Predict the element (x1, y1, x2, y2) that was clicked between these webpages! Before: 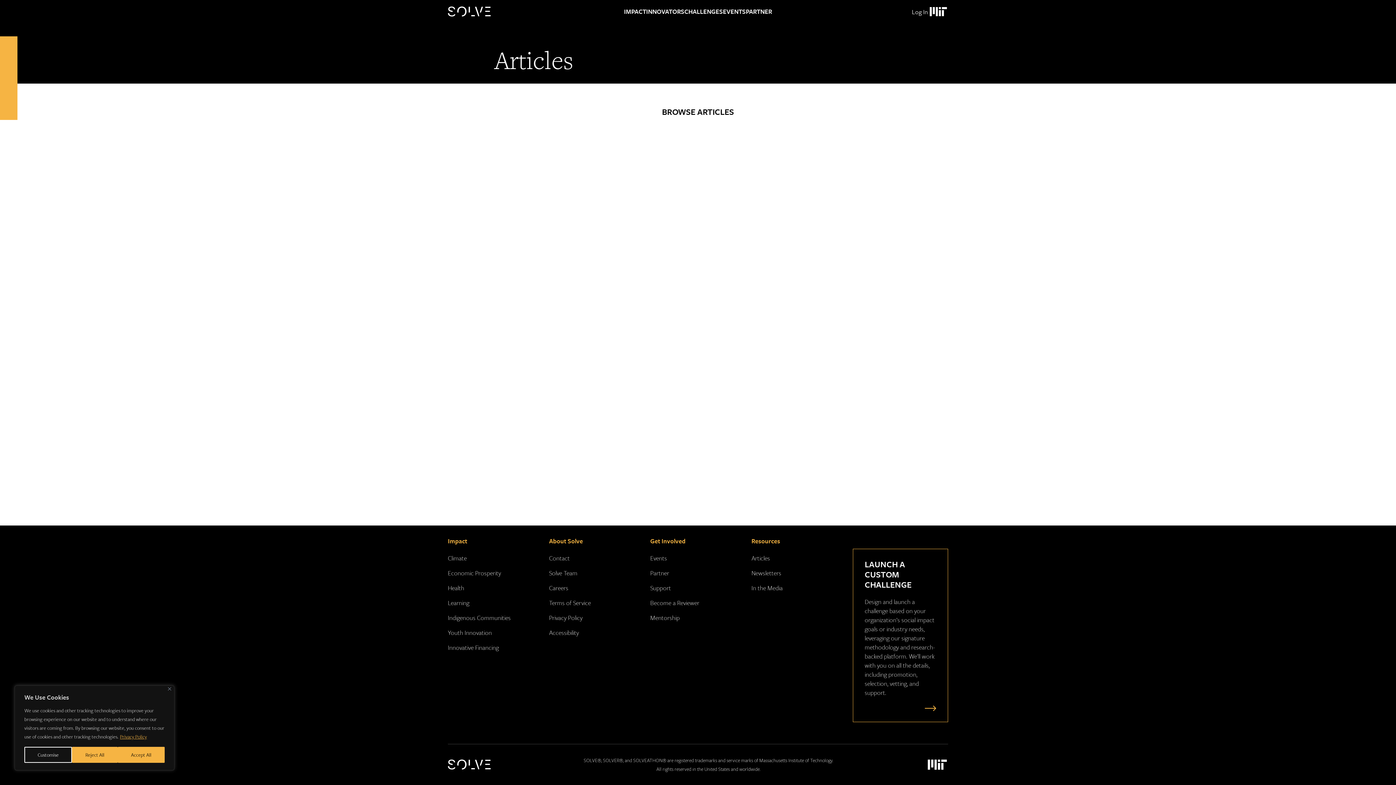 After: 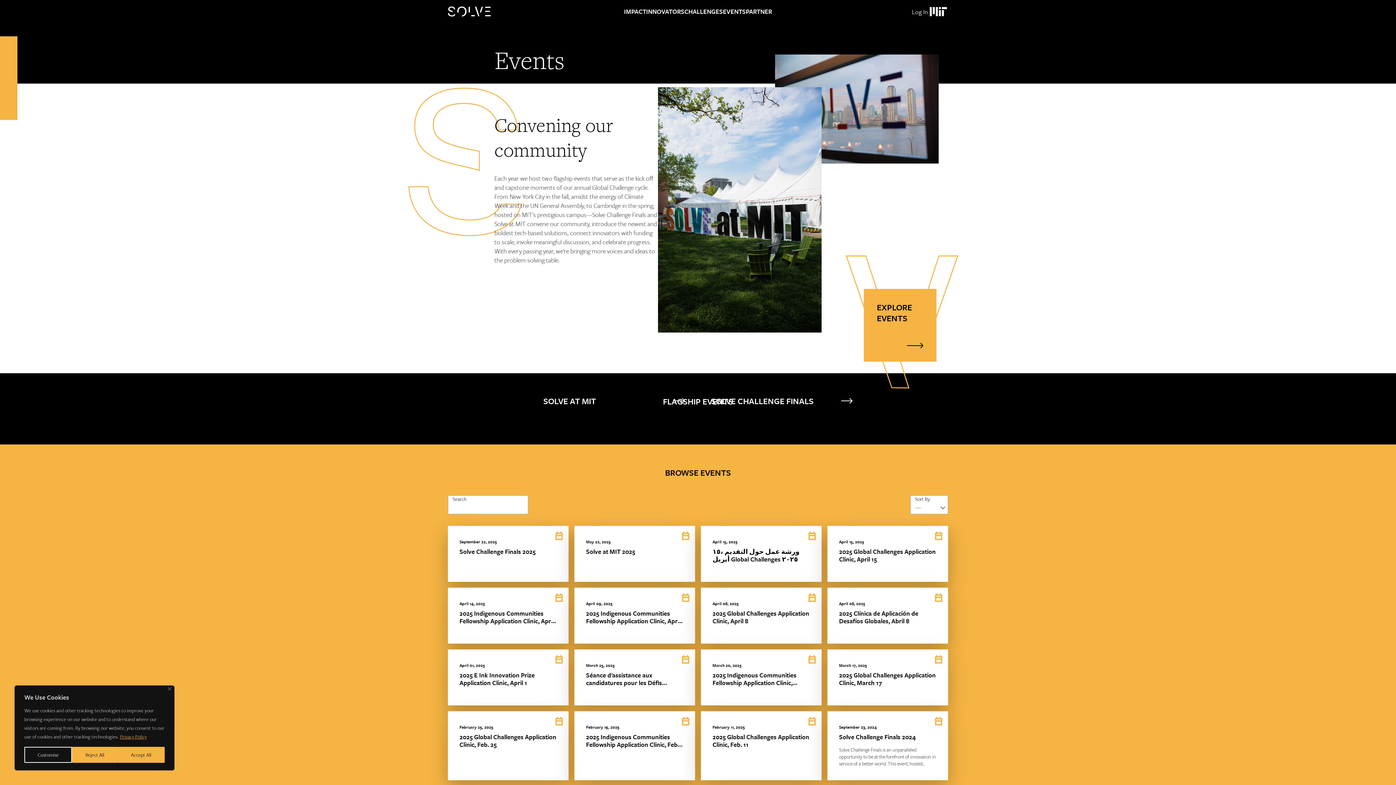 Action: bbox: (650, 553, 667, 562) label: Events